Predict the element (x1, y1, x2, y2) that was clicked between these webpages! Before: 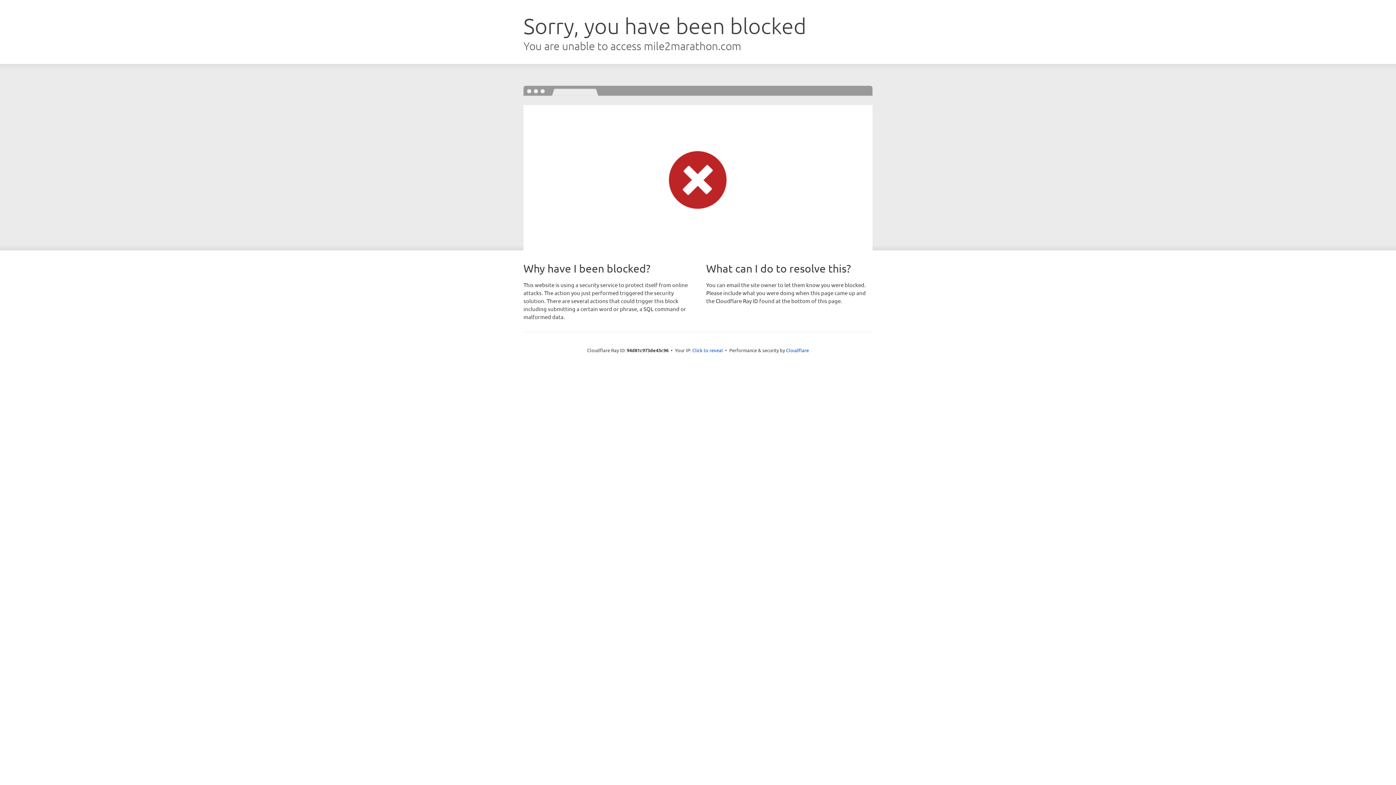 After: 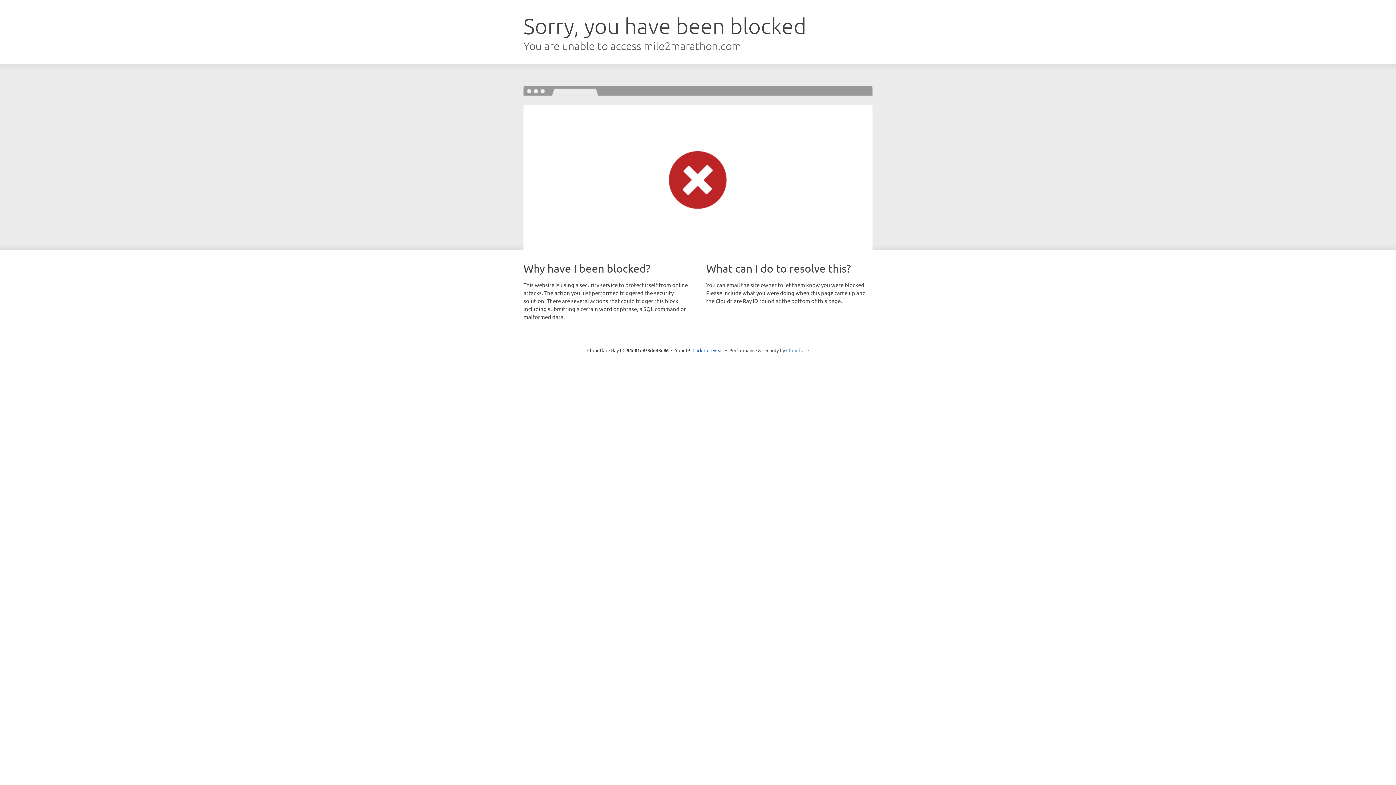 Action: bbox: (786, 347, 809, 353) label: Cloudflare